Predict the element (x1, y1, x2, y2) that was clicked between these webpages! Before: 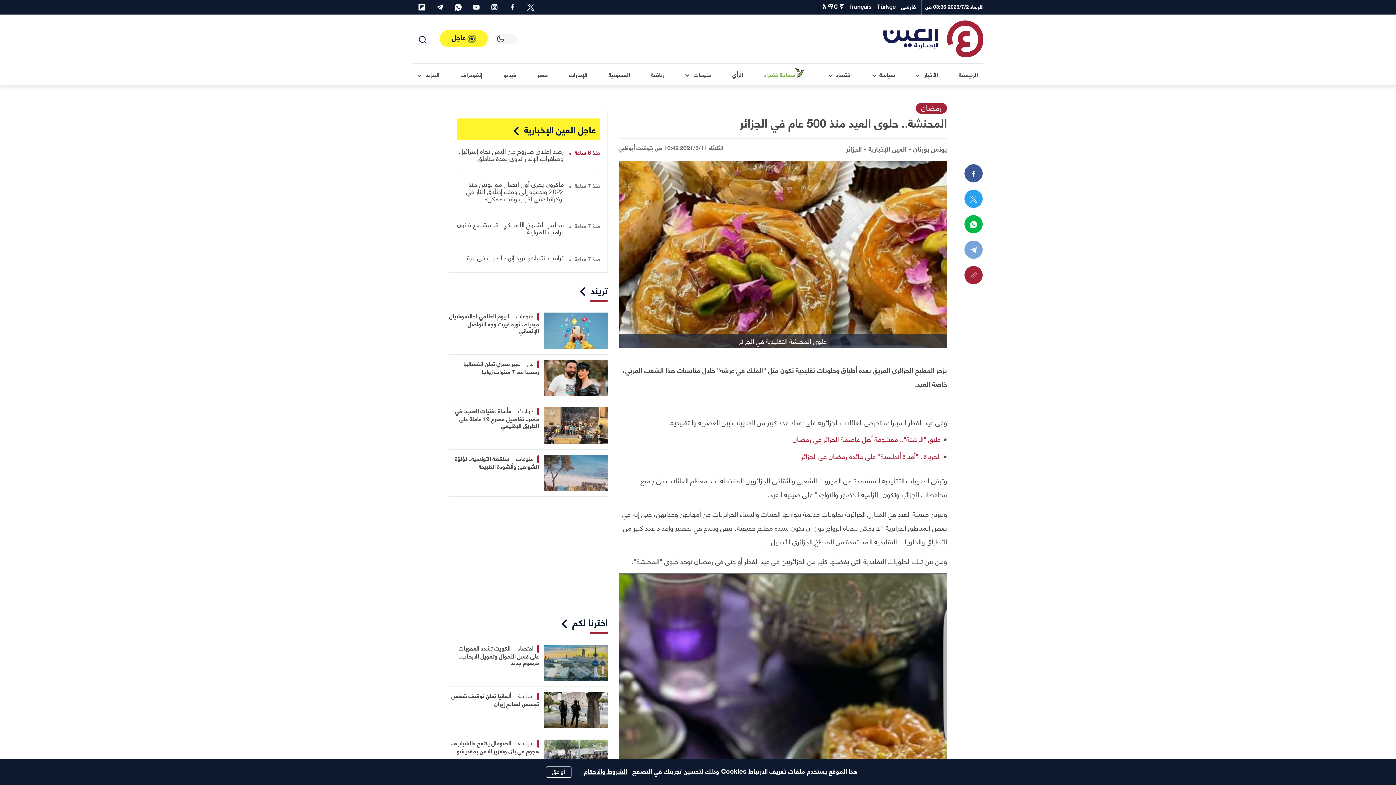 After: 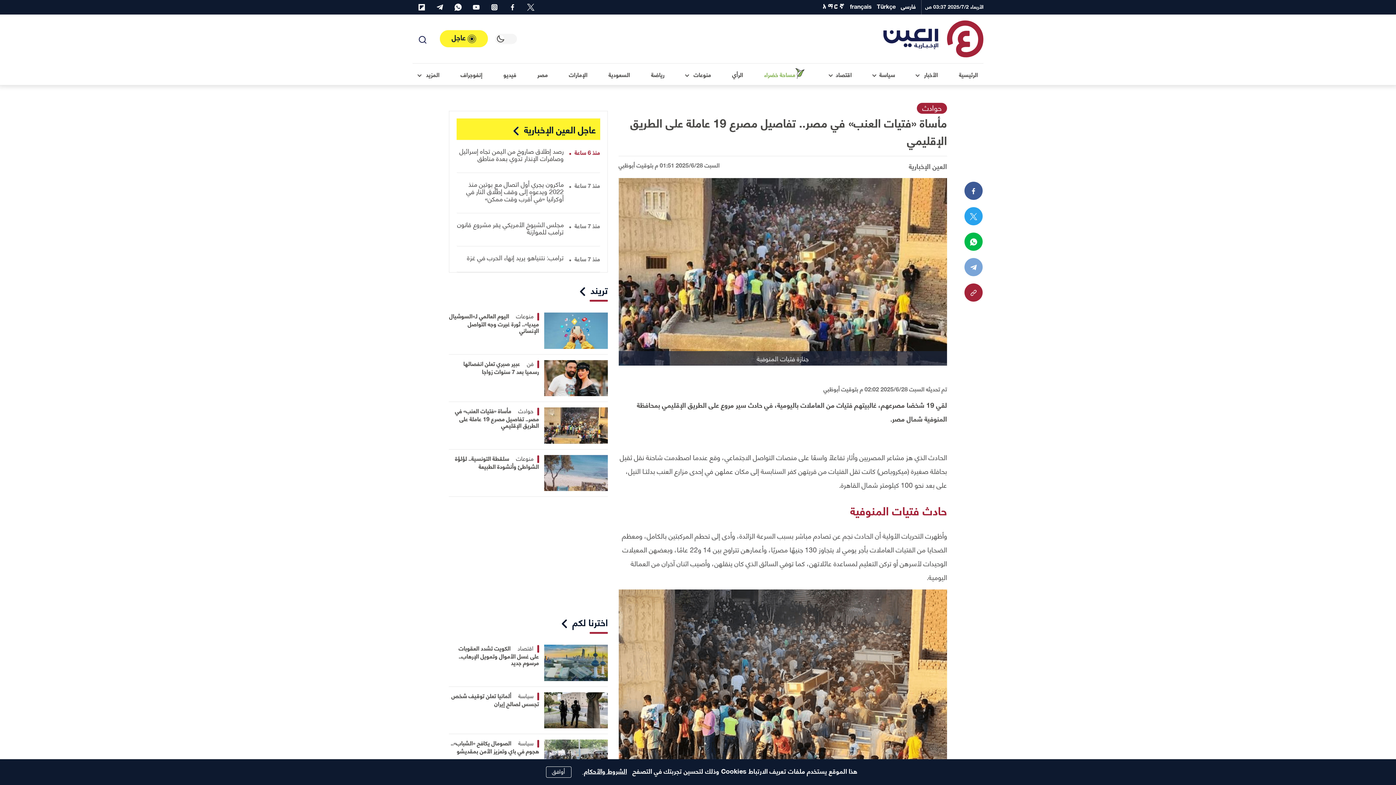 Action: label: مأساة «فتيات العنب» في مصر.. تفاصيل مصرع 19 عاملة على الطريق الإقليمي bbox: (455, 405, 539, 430)